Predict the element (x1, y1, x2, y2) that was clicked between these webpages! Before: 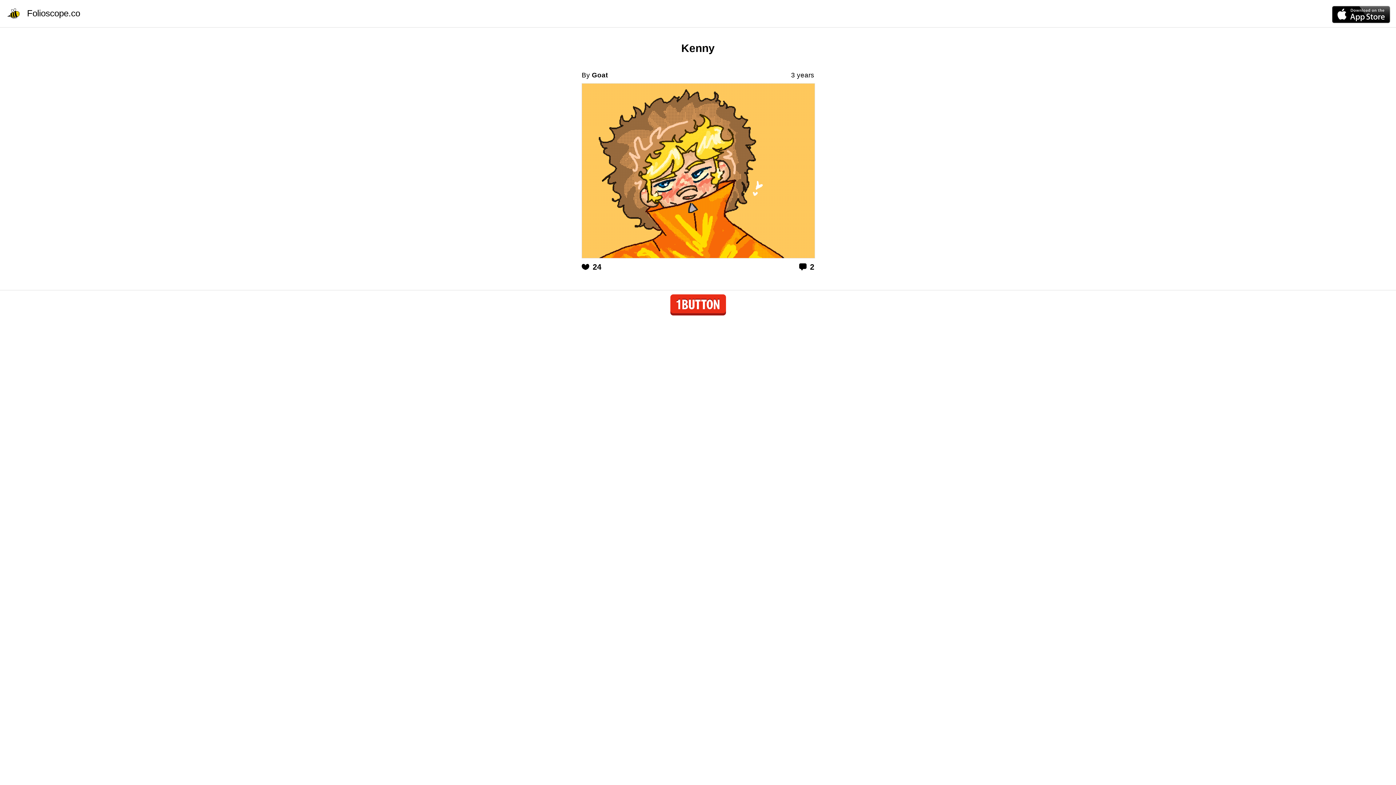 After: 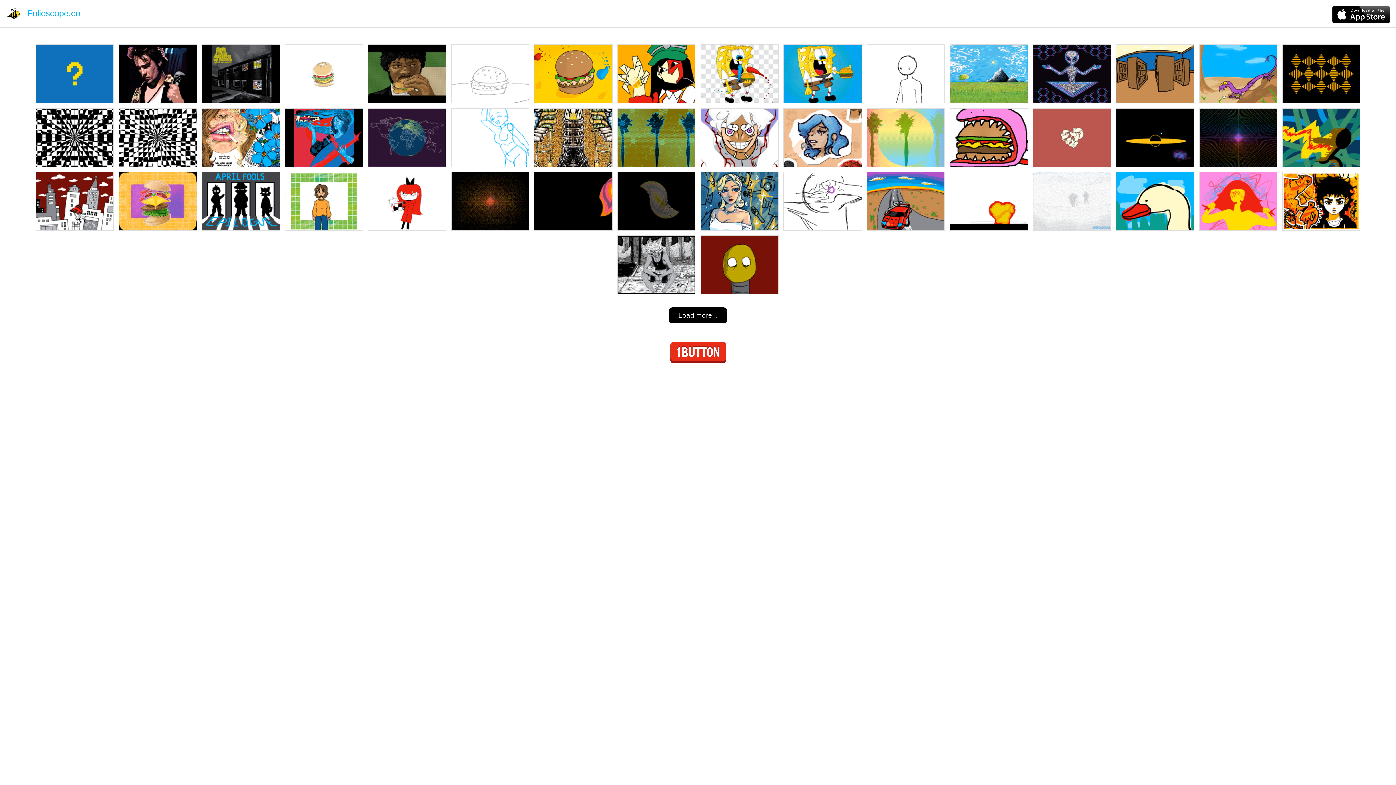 Action: label:  Folioscope.co bbox: (5, 9, 80, 16)